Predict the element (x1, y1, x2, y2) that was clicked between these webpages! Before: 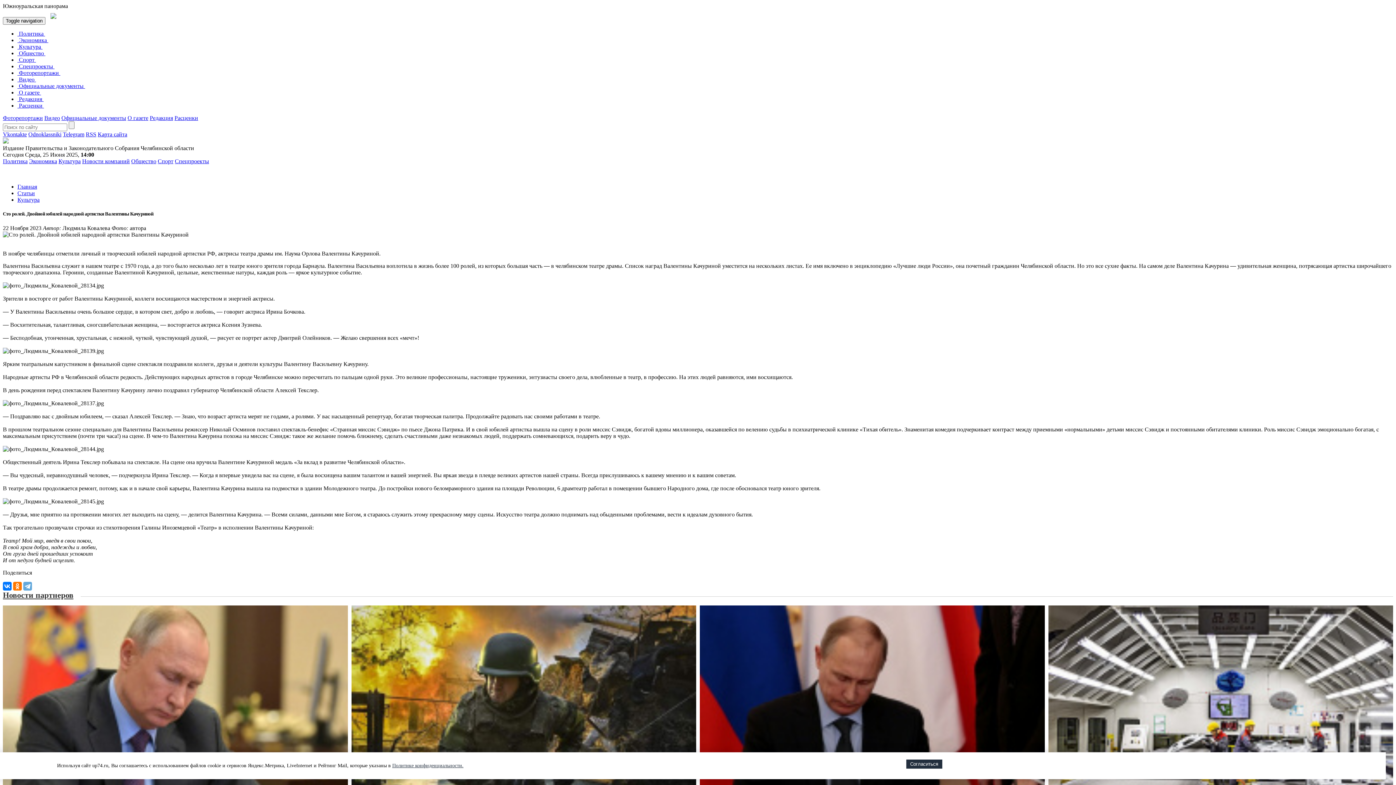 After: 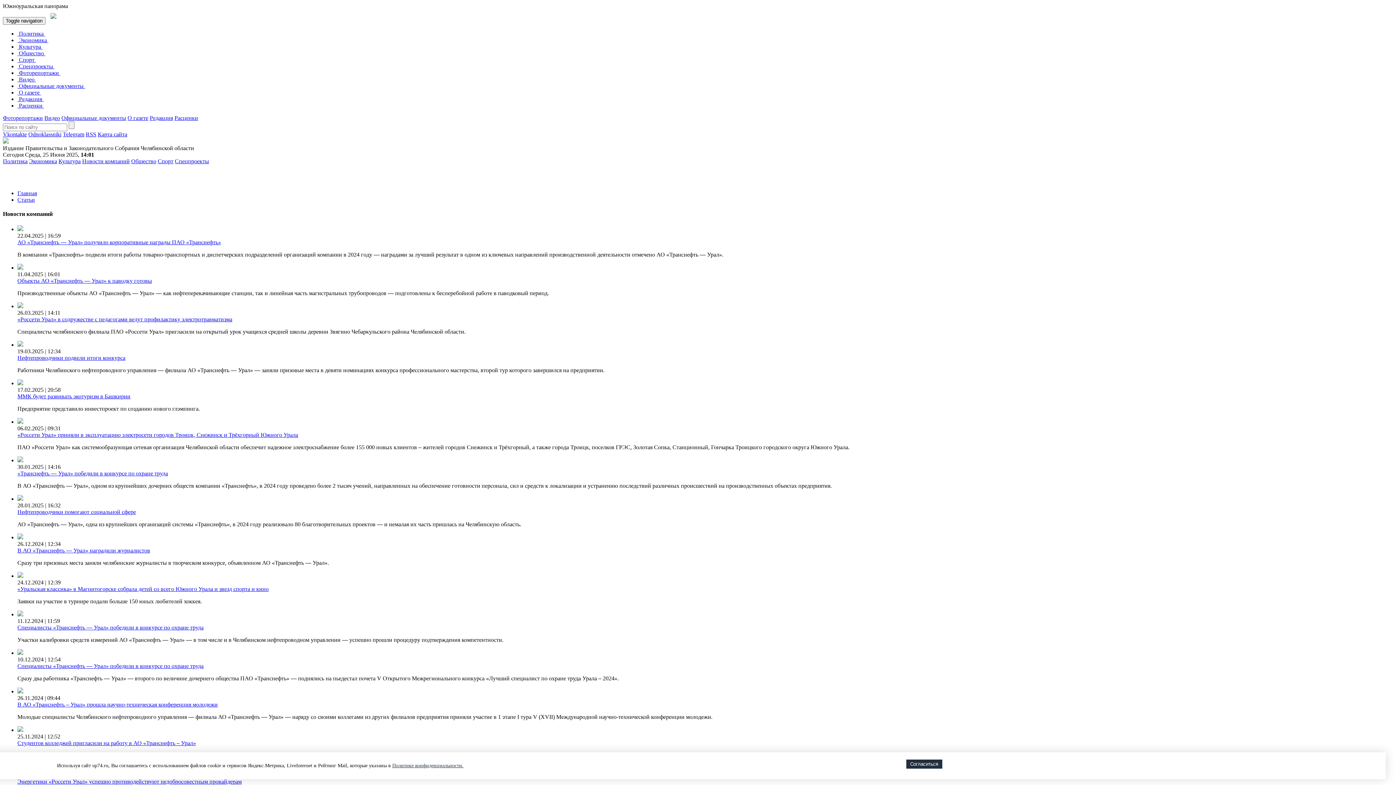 Action: label: Новости компаний bbox: (82, 158, 129, 164)